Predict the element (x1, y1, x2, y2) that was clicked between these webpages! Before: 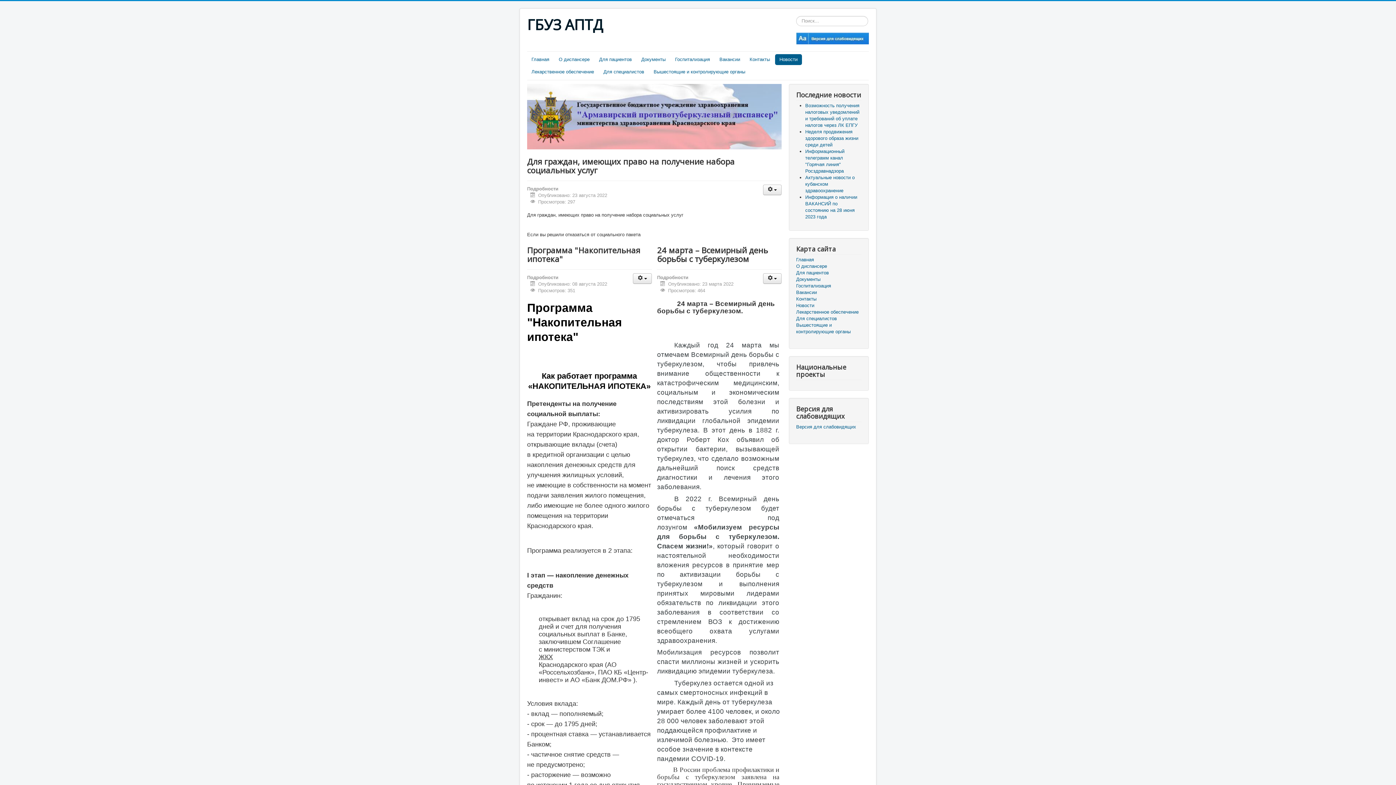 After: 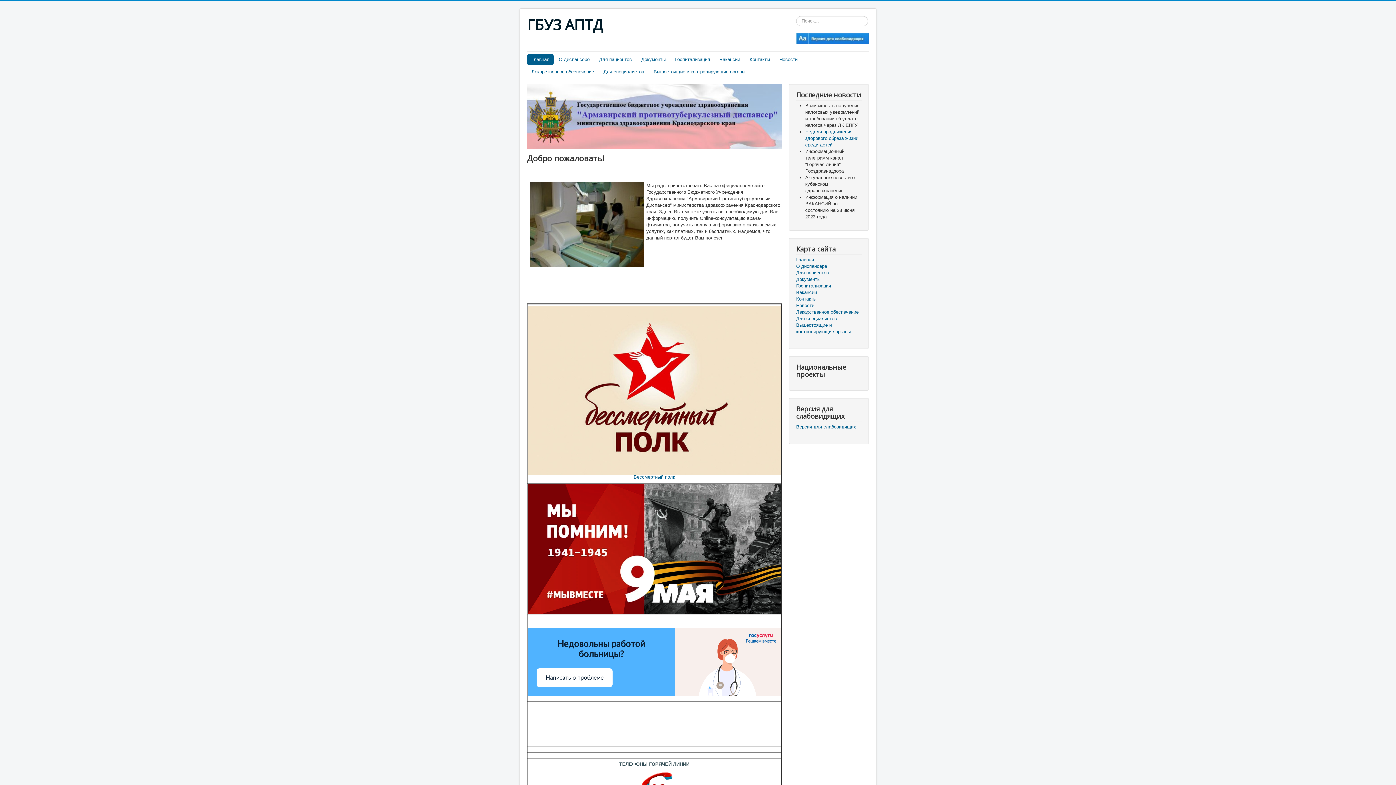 Action: bbox: (796, 256, 861, 263) label: Главная